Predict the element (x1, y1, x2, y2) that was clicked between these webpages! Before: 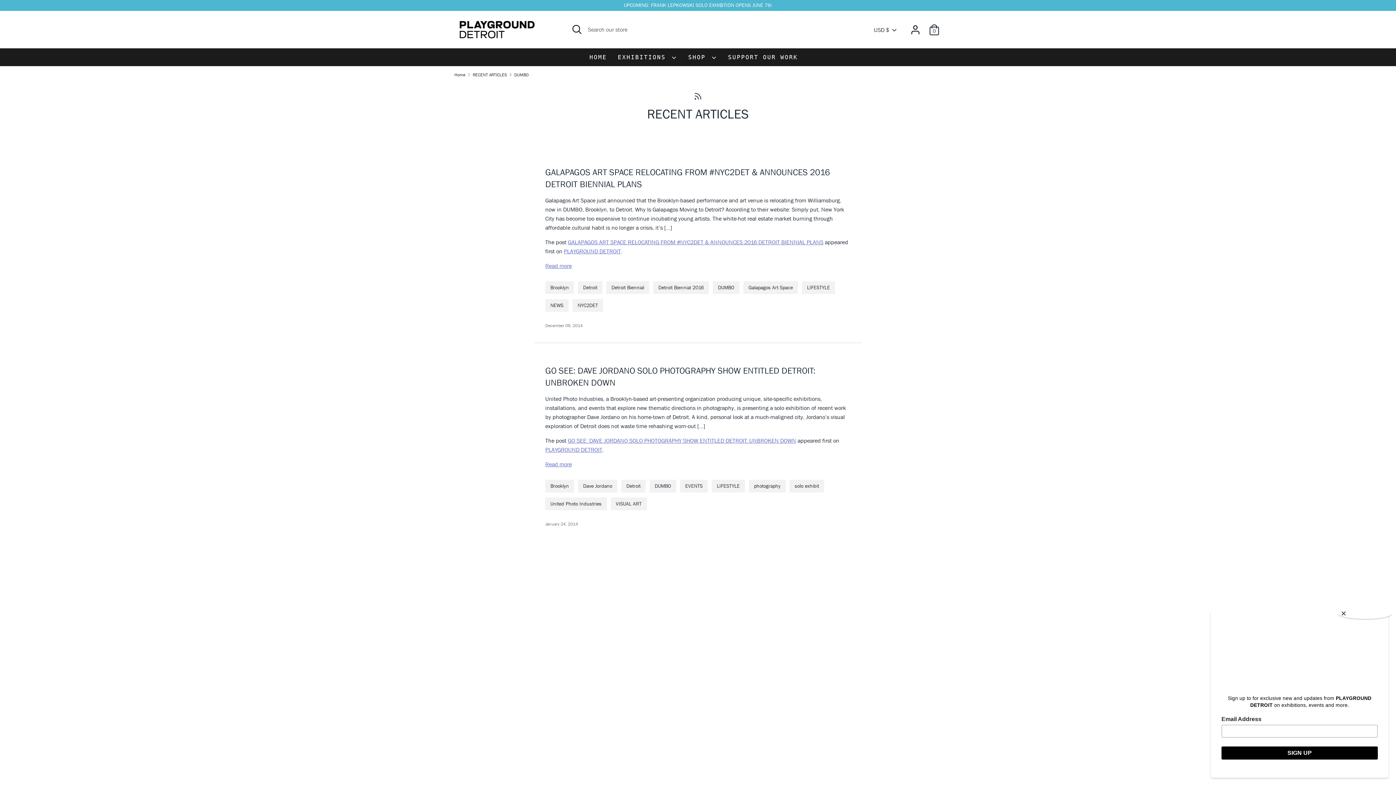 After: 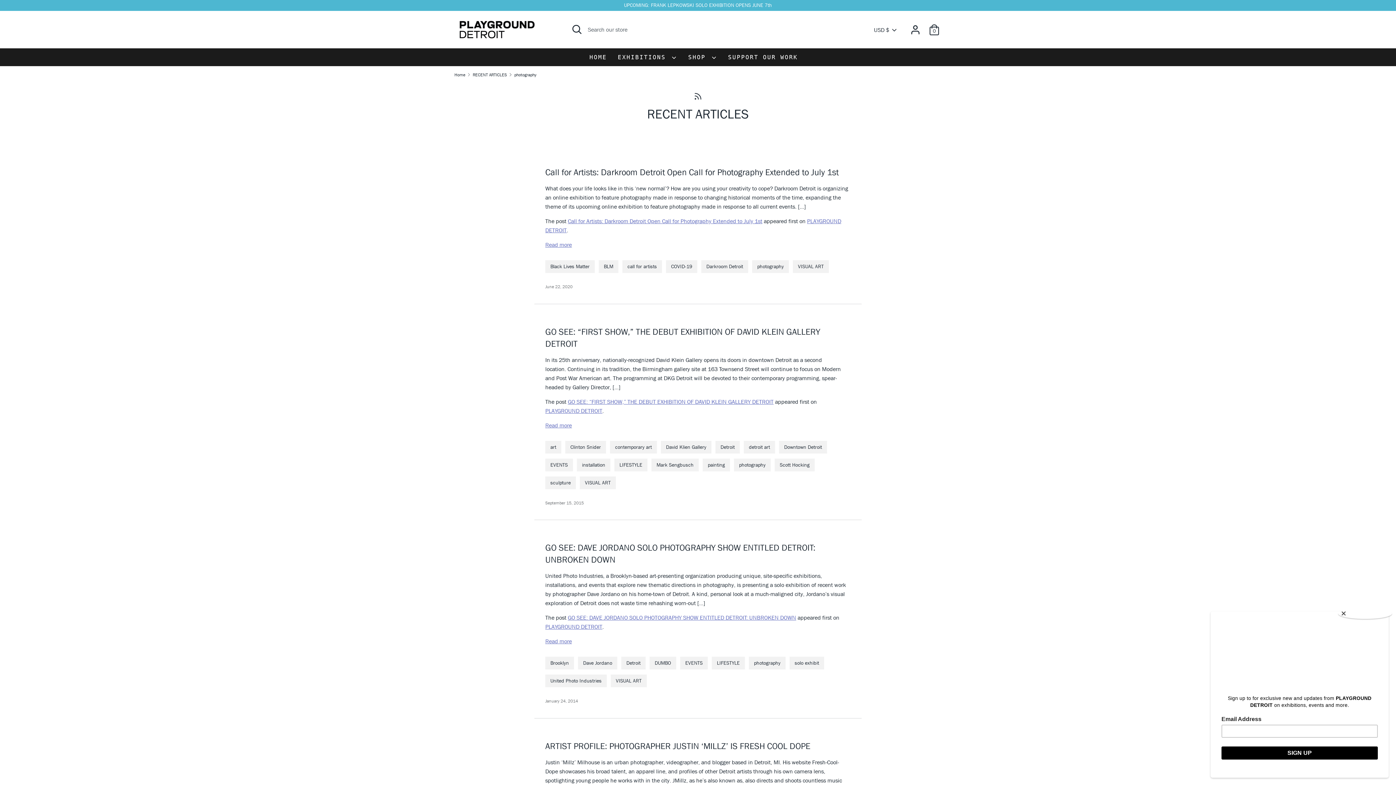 Action: bbox: (749, 479, 785, 492) label: photography